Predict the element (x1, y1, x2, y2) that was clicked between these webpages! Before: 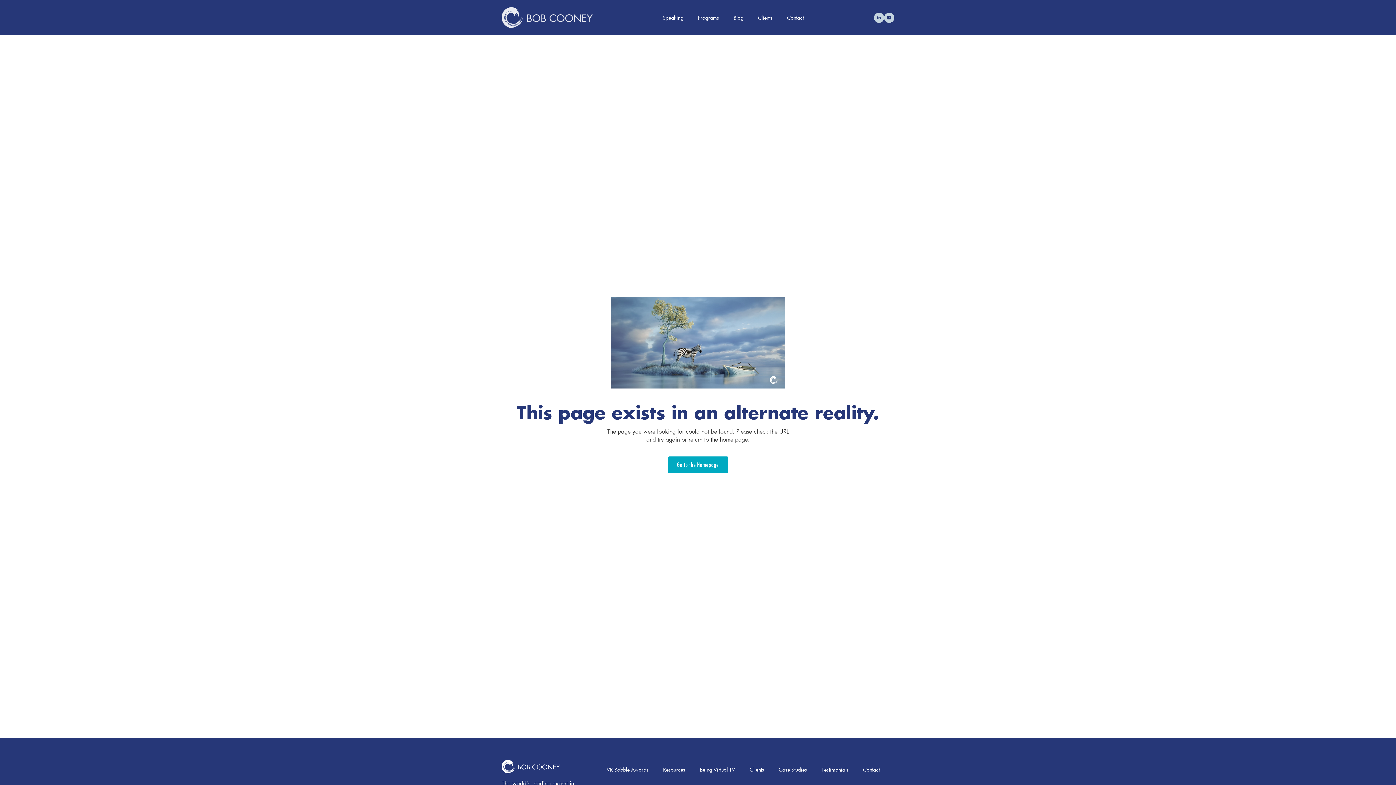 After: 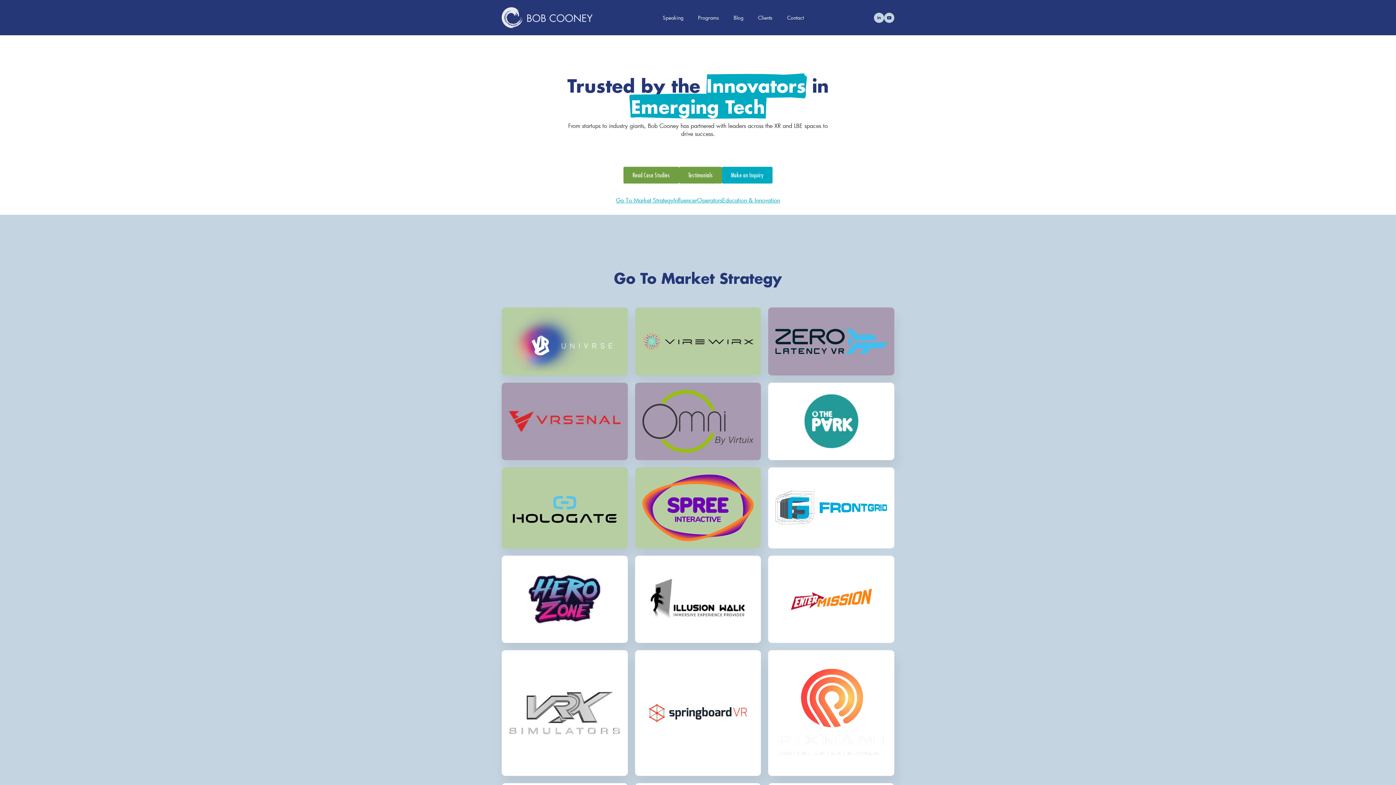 Action: bbox: (742, 760, 771, 780) label: Clients